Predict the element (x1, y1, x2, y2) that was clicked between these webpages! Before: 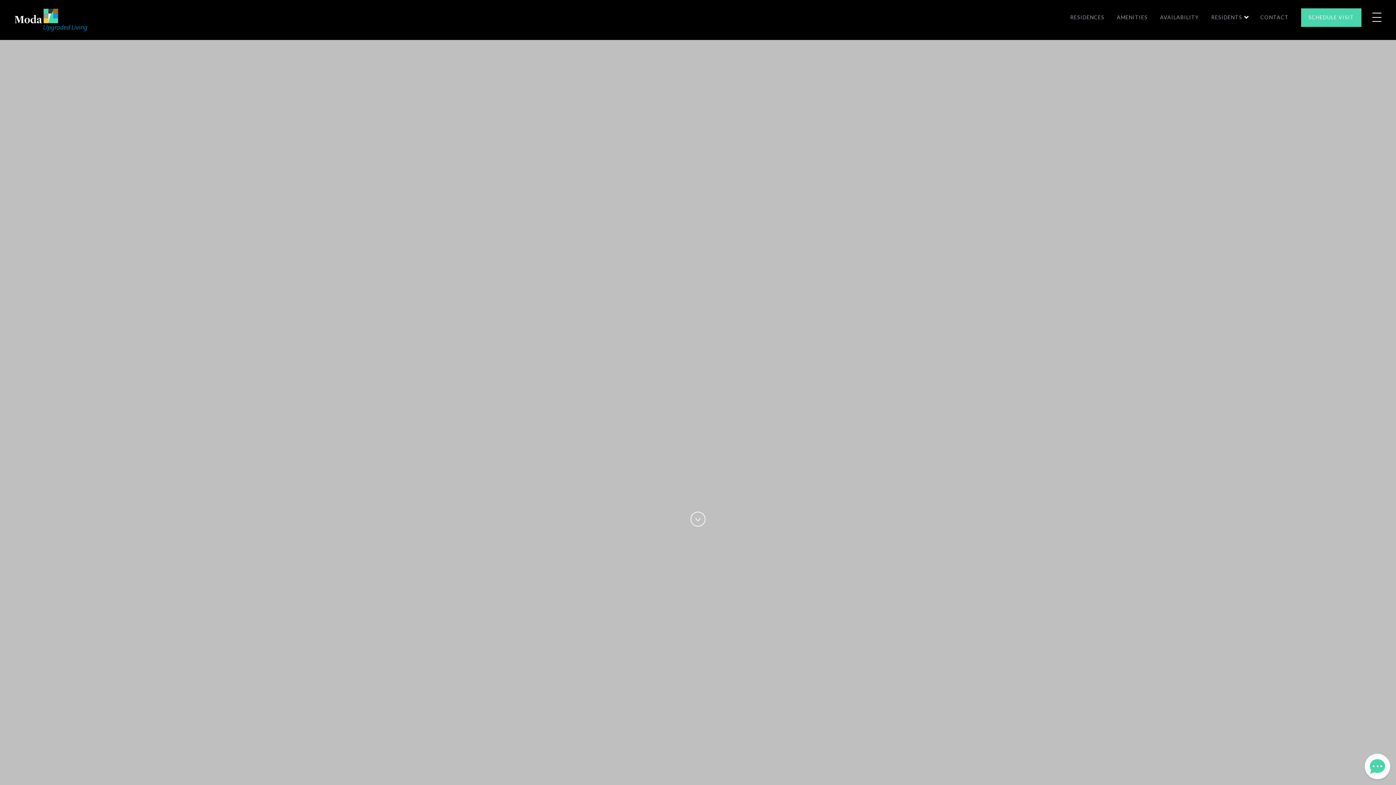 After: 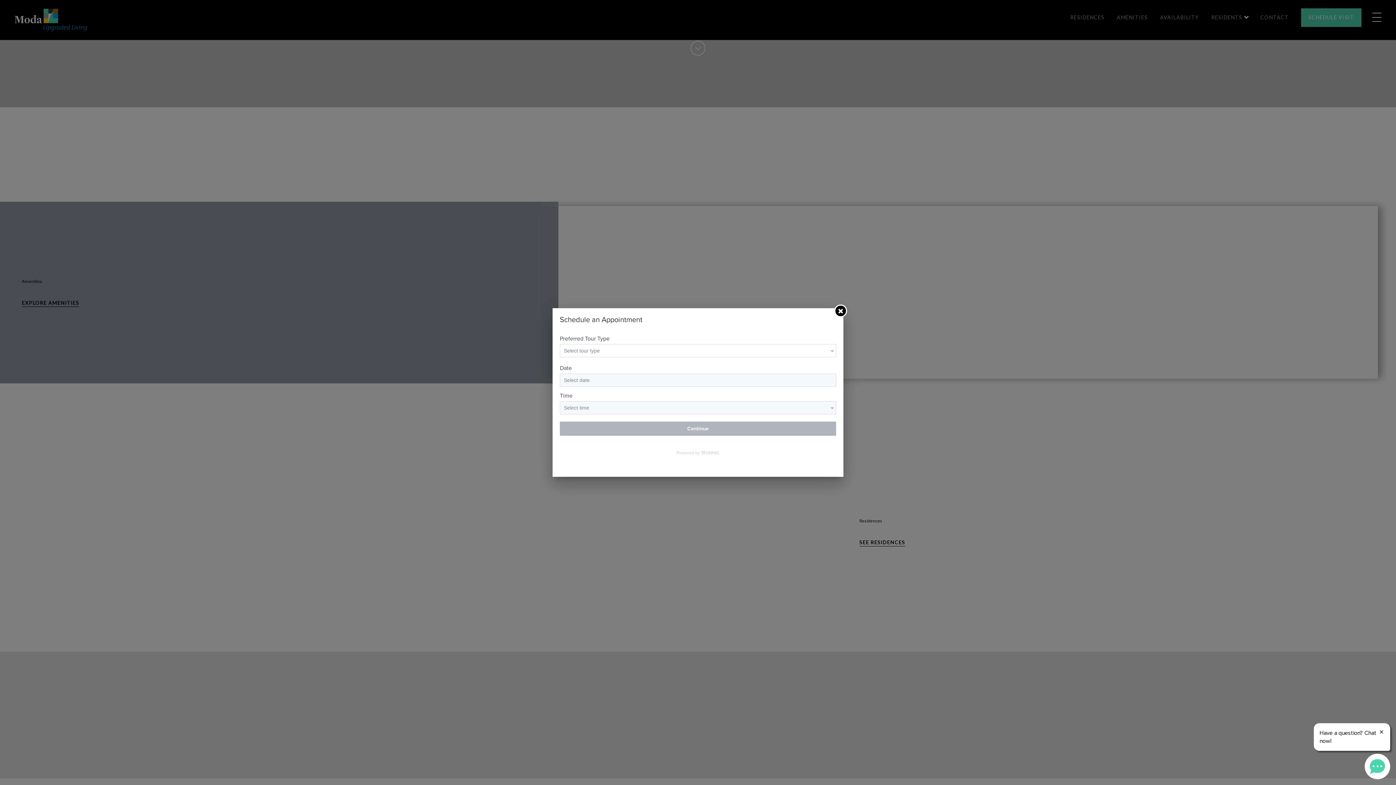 Action: label: SCHEDULE VISIT bbox: (1301, 8, 1361, 26)